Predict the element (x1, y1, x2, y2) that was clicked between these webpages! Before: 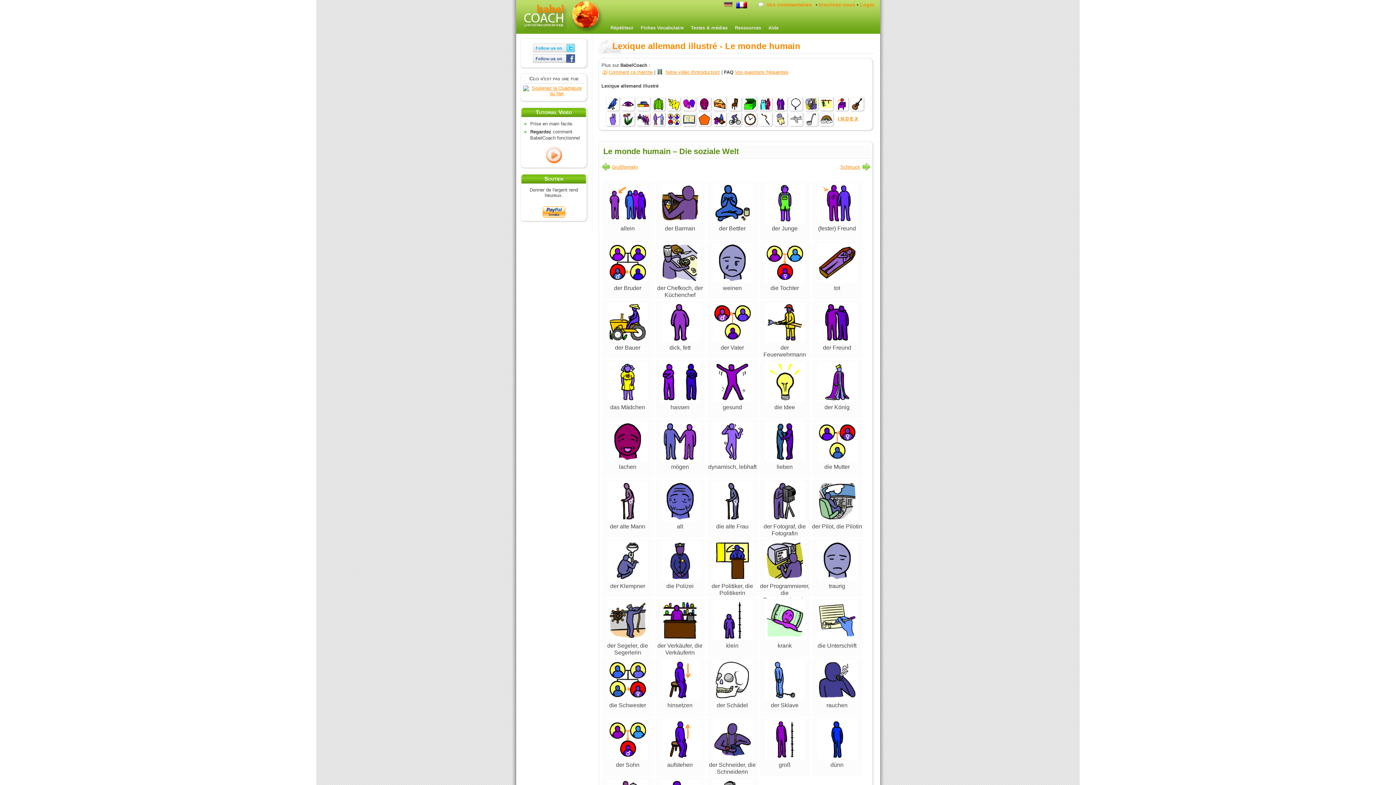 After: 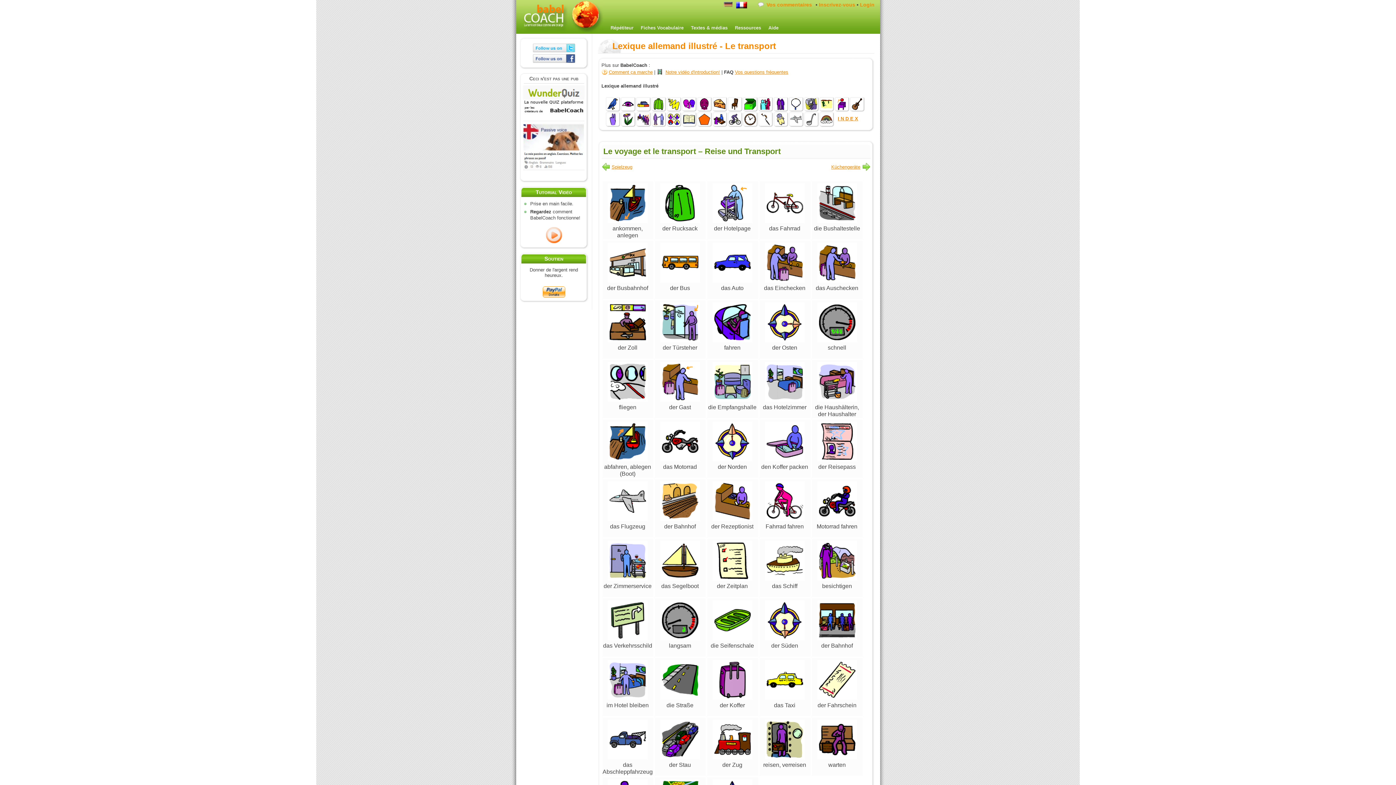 Action: bbox: (788, 122, 803, 128)